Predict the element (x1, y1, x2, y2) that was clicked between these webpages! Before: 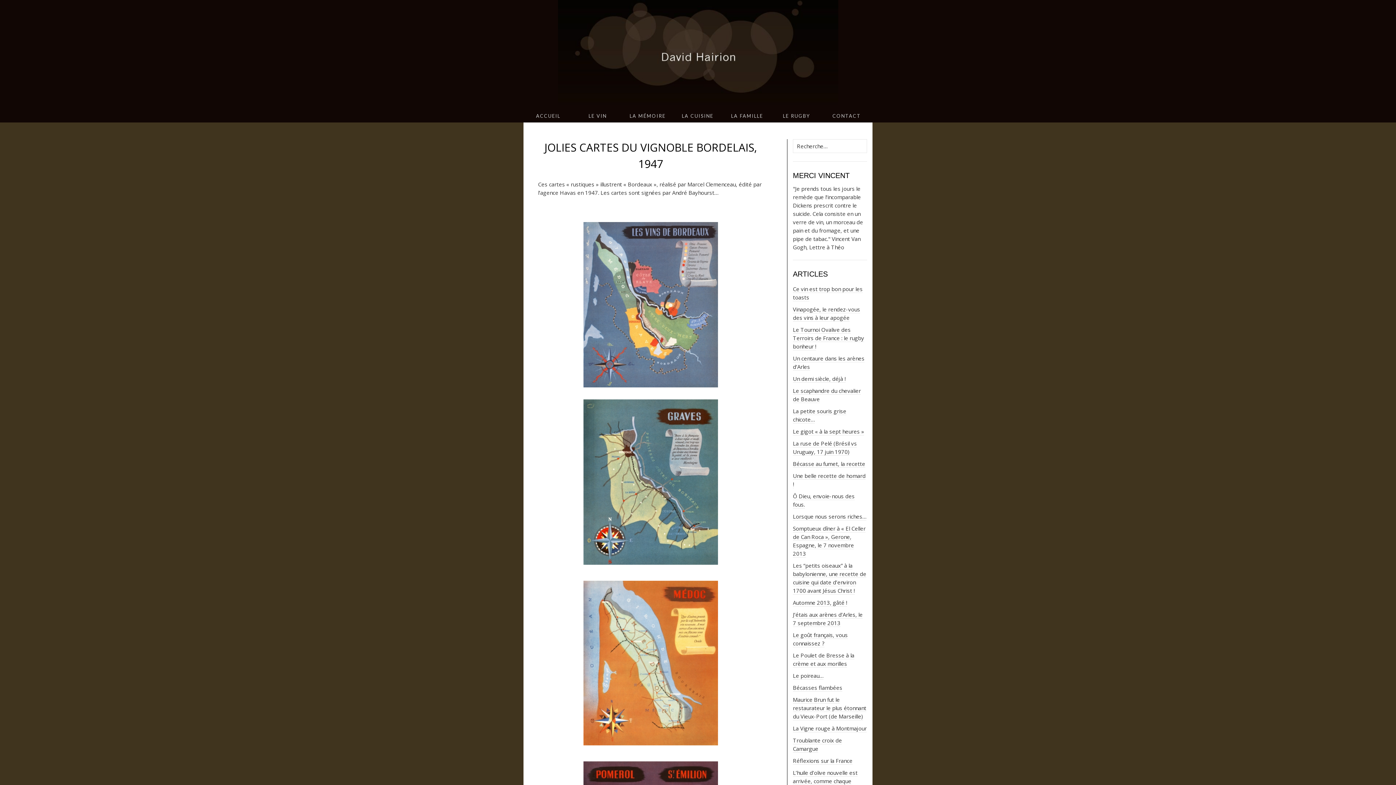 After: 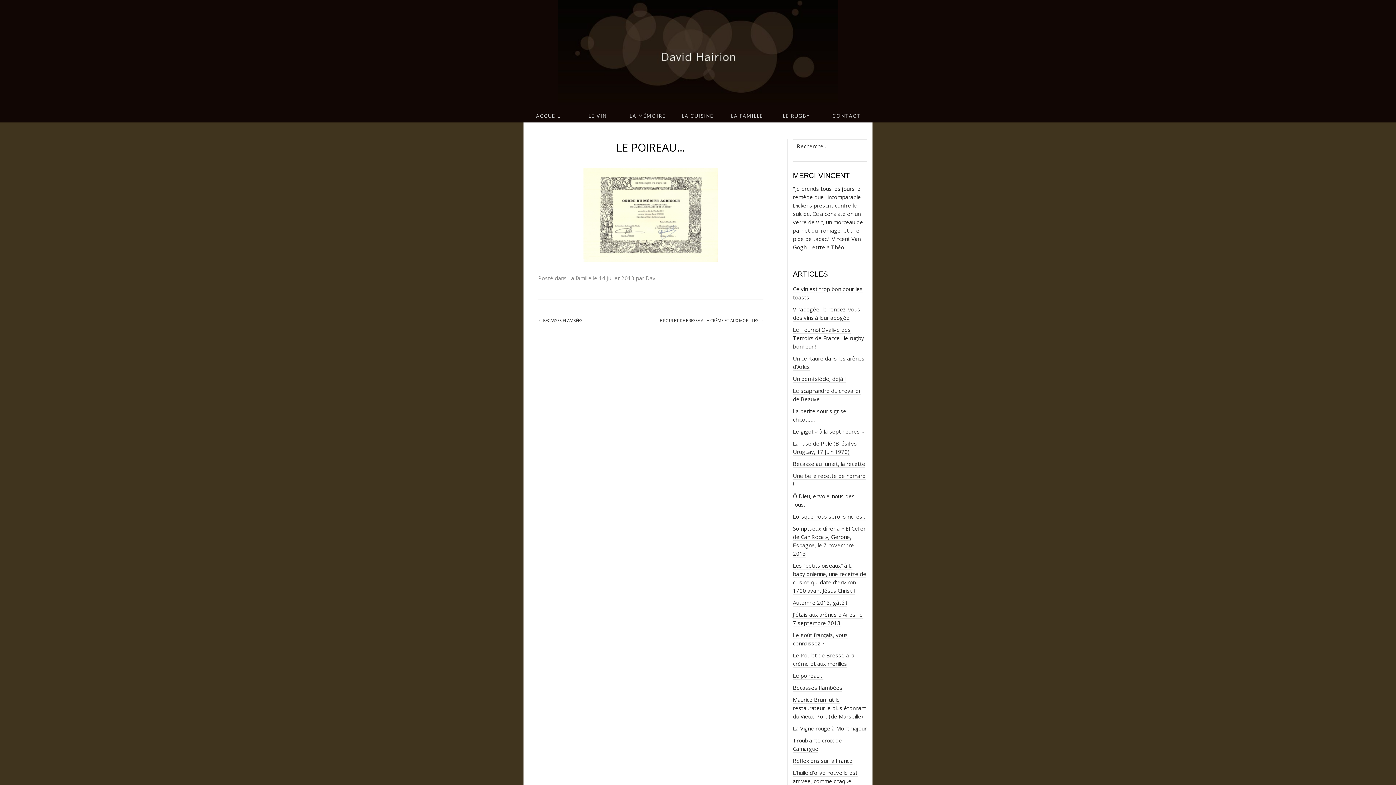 Action: label: Le poireau… bbox: (793, 672, 823, 680)